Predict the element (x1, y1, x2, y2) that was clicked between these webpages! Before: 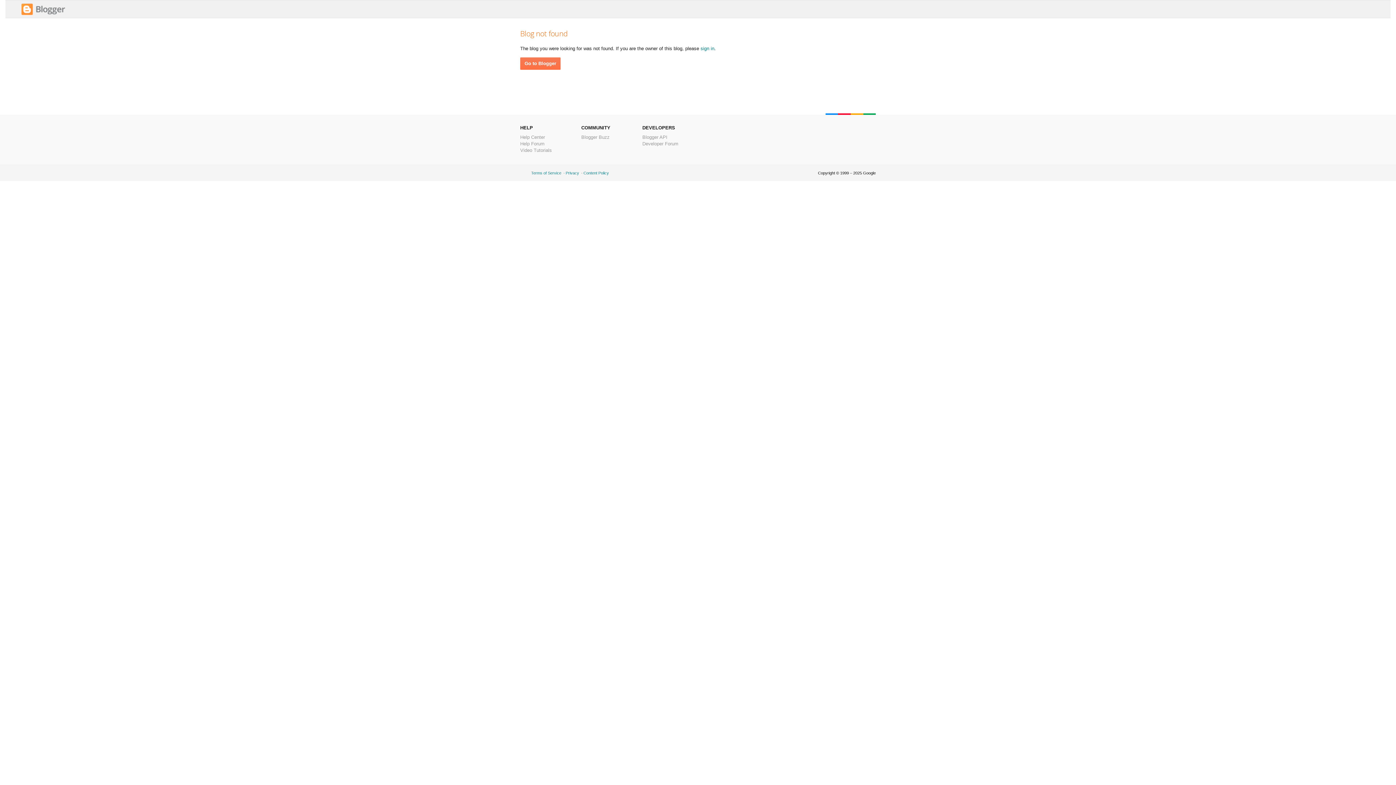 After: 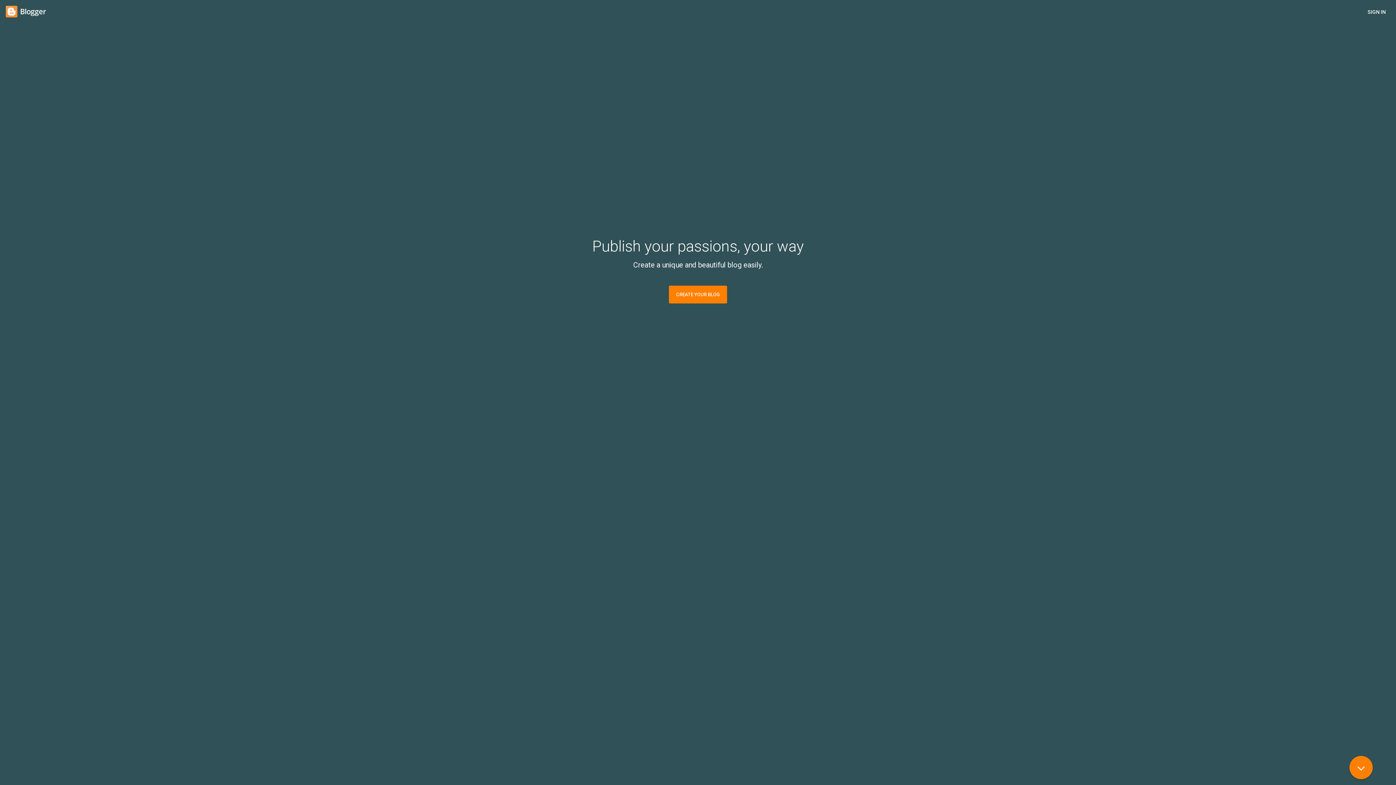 Action: label: sign in bbox: (700, 45, 714, 51)